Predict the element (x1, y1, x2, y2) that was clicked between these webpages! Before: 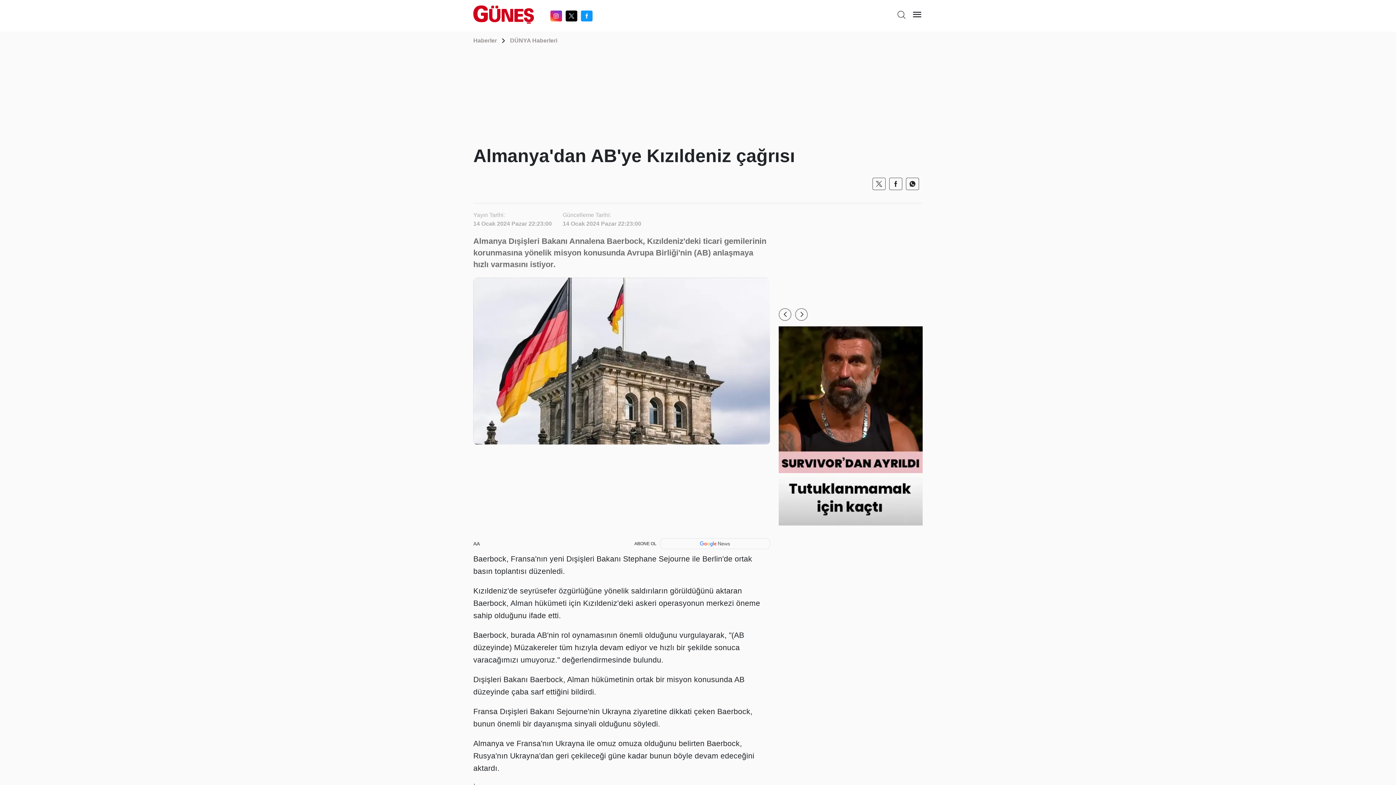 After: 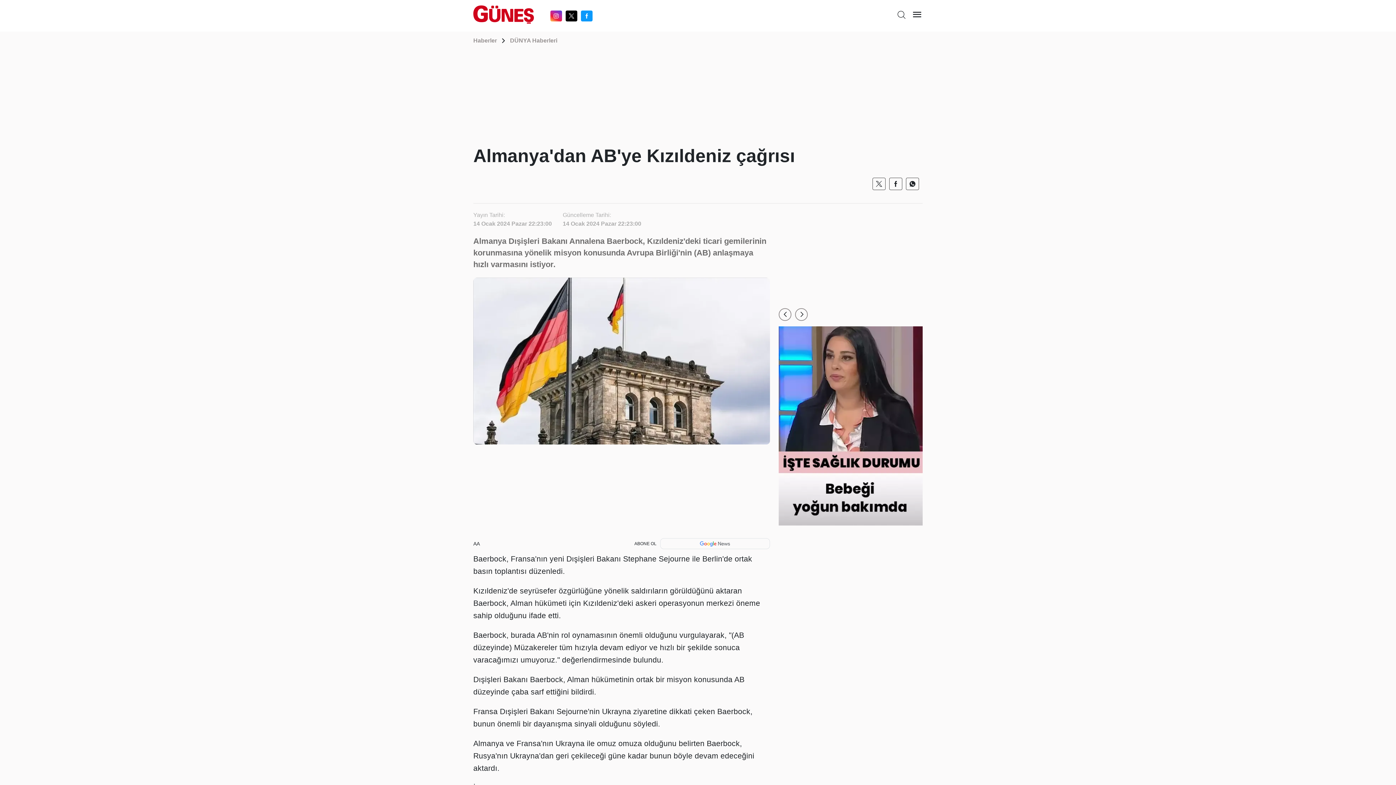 Action: bbox: (473, 37, 497, 43) label: Haberler